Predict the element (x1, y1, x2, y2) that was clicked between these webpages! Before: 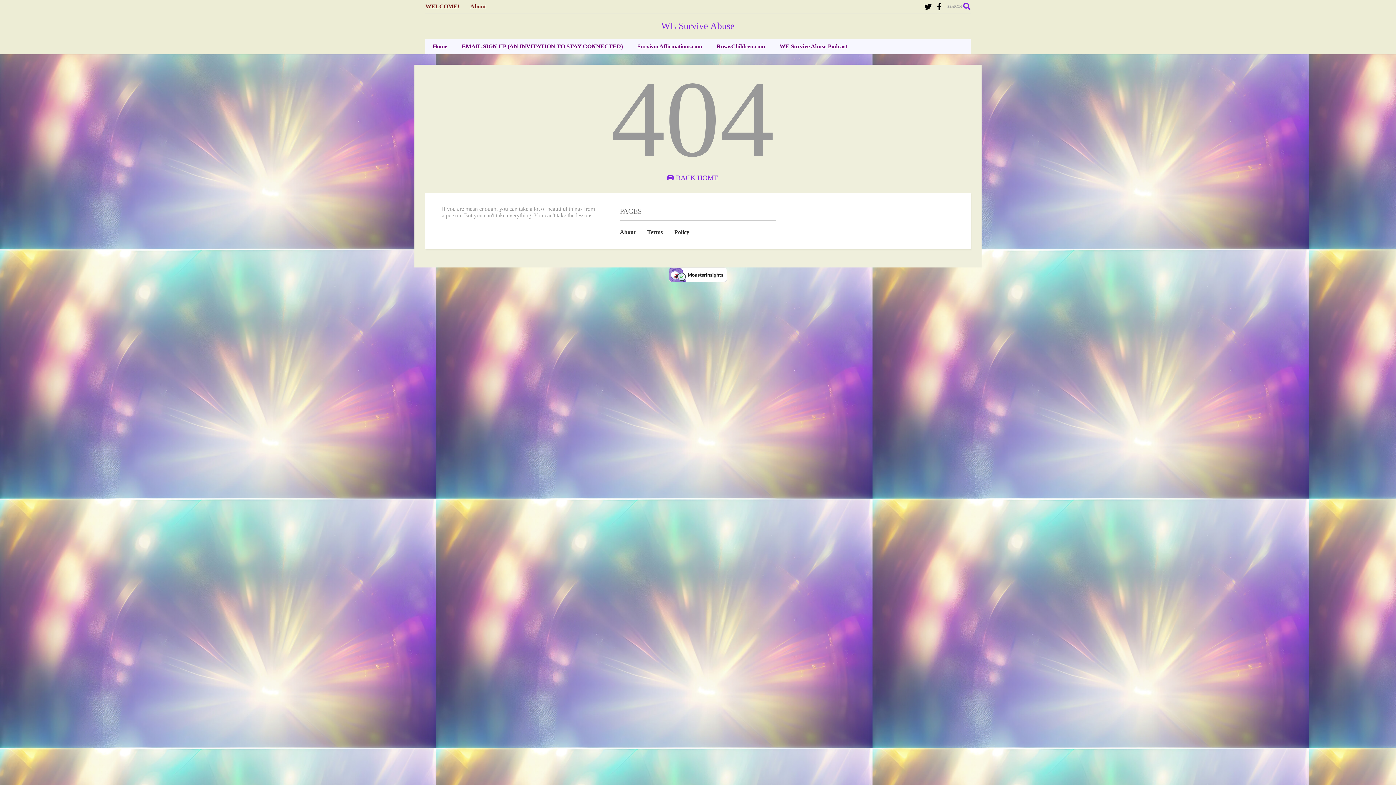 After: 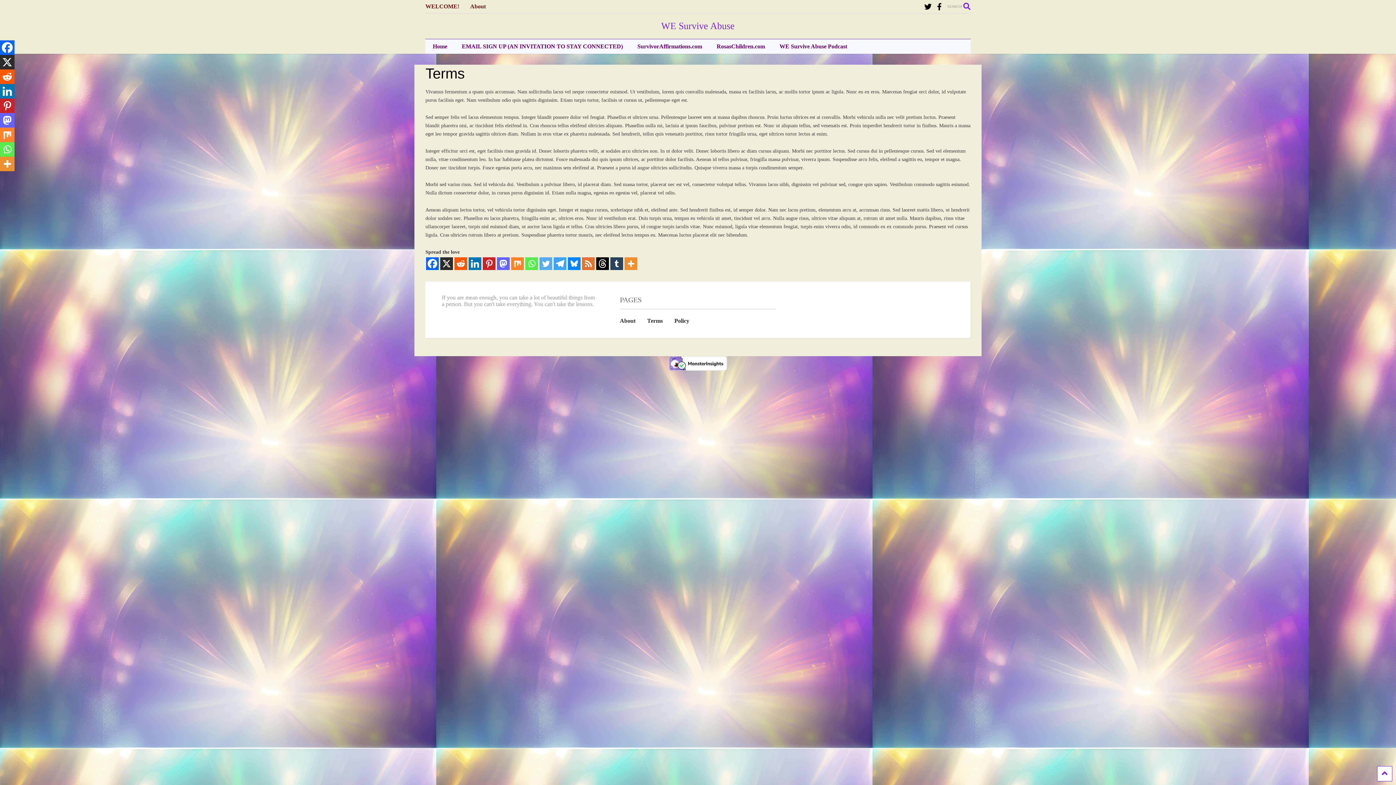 Action: bbox: (647, 229, 662, 235) label: Terms